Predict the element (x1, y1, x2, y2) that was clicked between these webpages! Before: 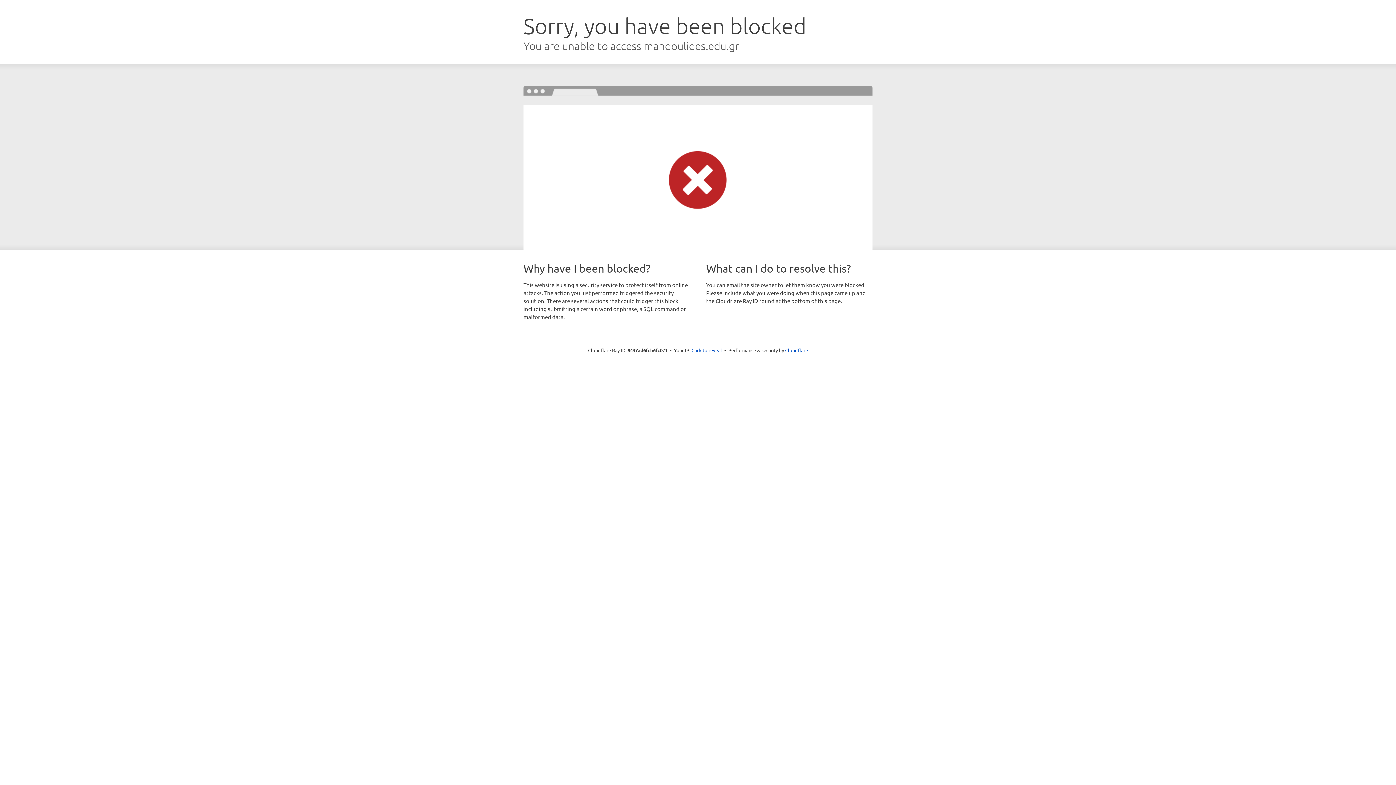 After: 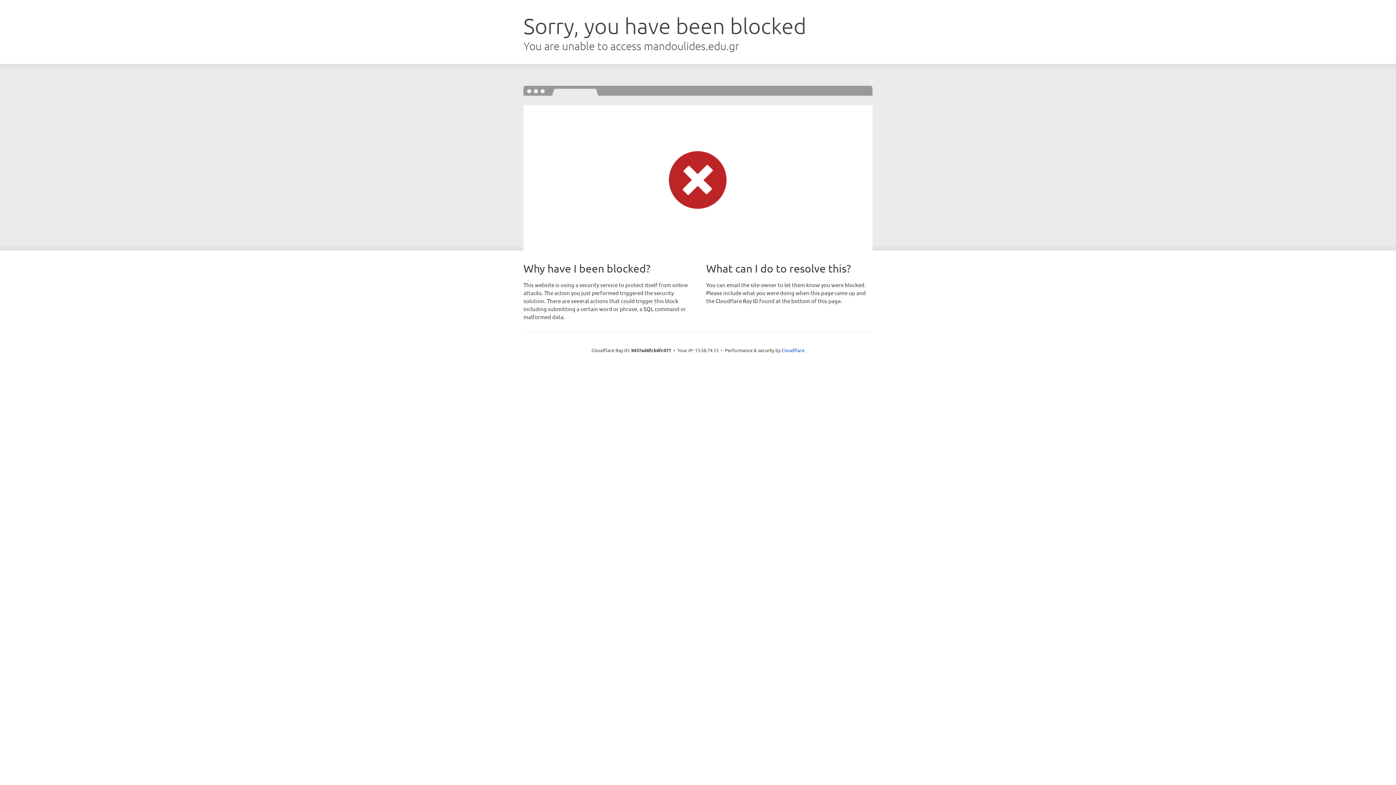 Action: bbox: (691, 346, 722, 353) label: Click to reveal